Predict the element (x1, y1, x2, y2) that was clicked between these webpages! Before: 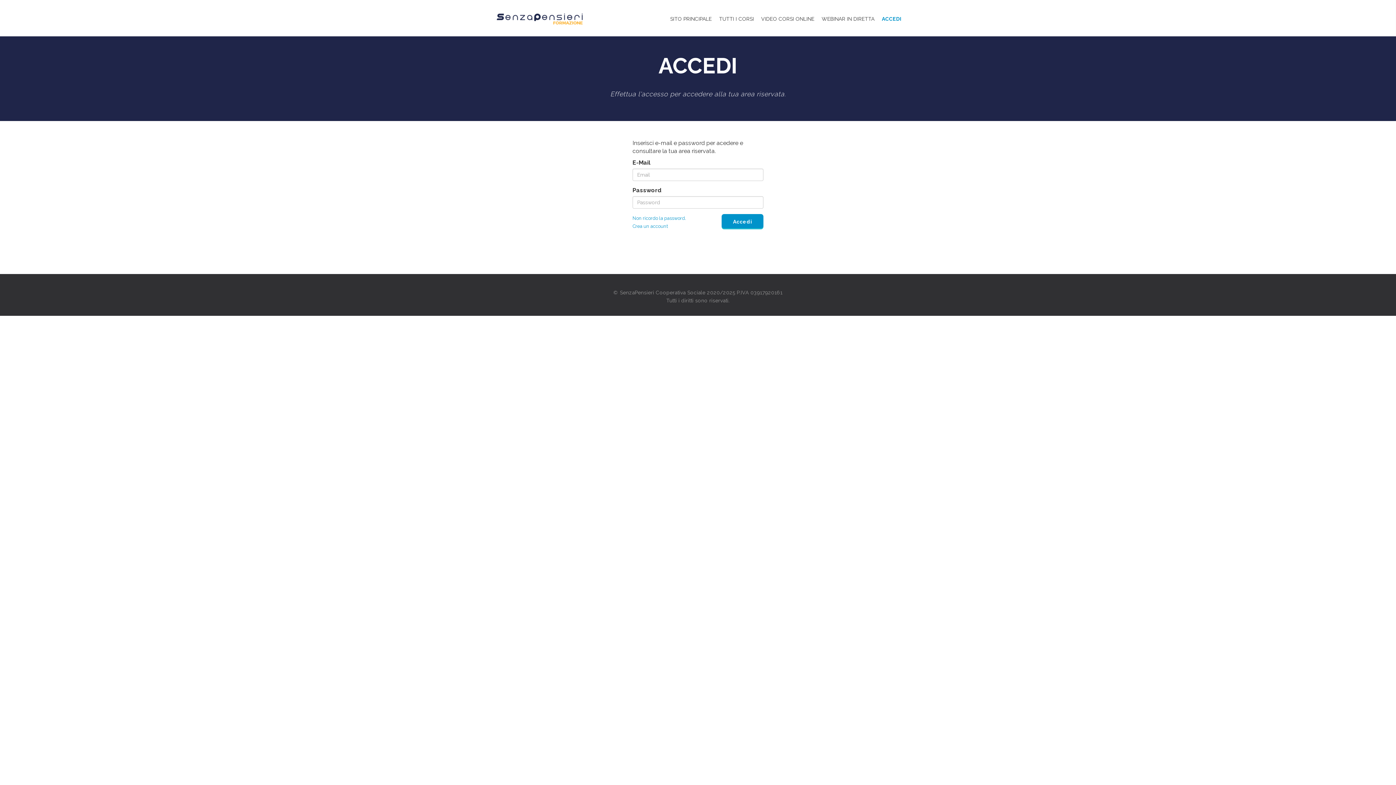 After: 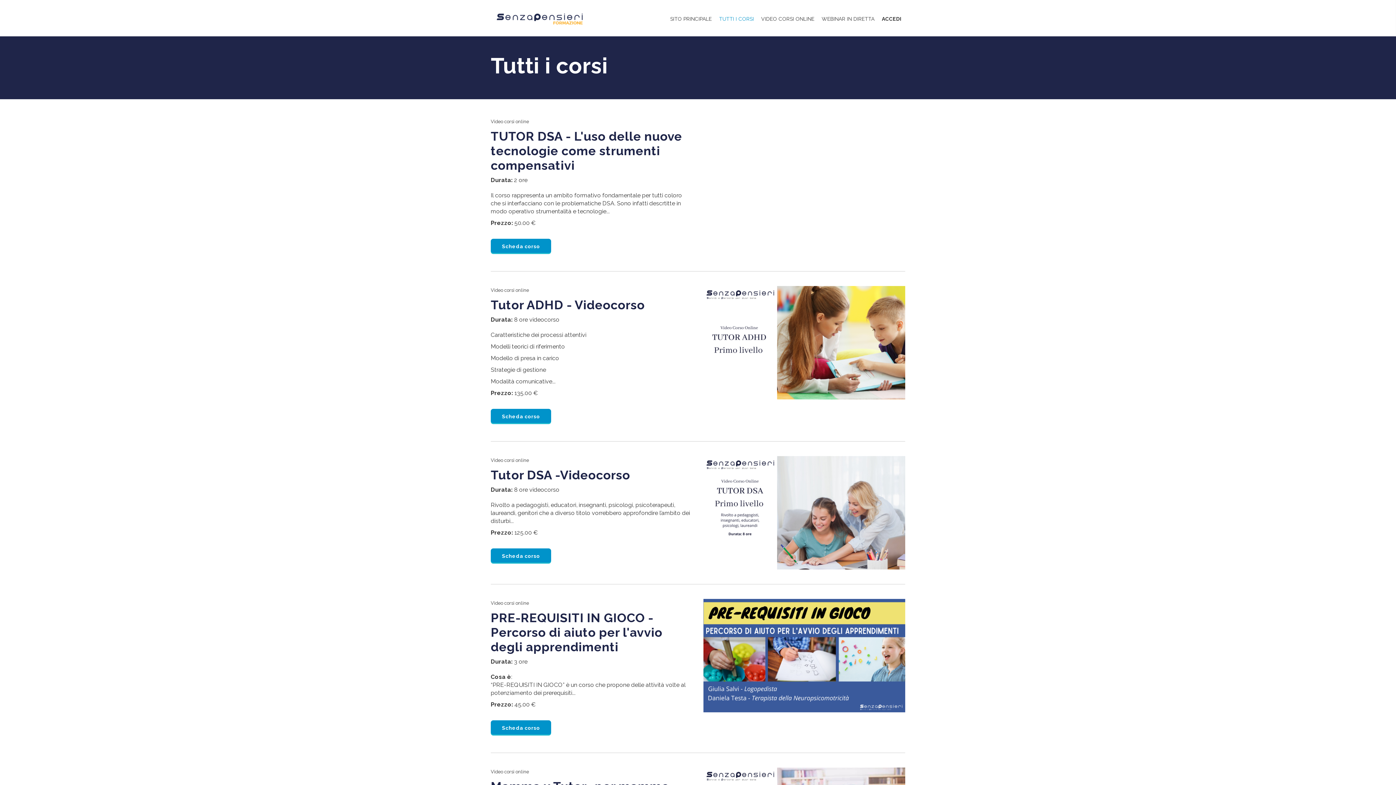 Action: label: TUTTI I CORSI bbox: (715, 8, 757, 20)